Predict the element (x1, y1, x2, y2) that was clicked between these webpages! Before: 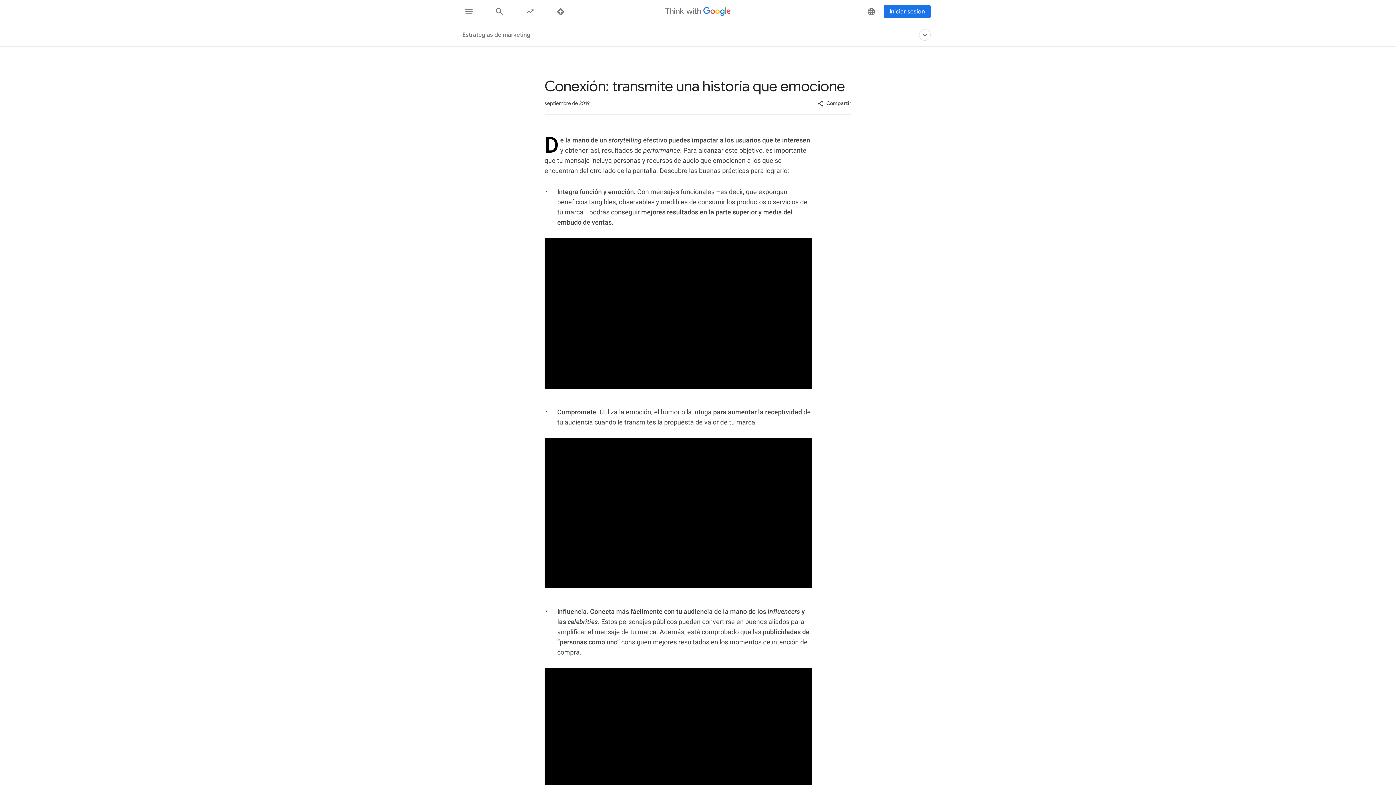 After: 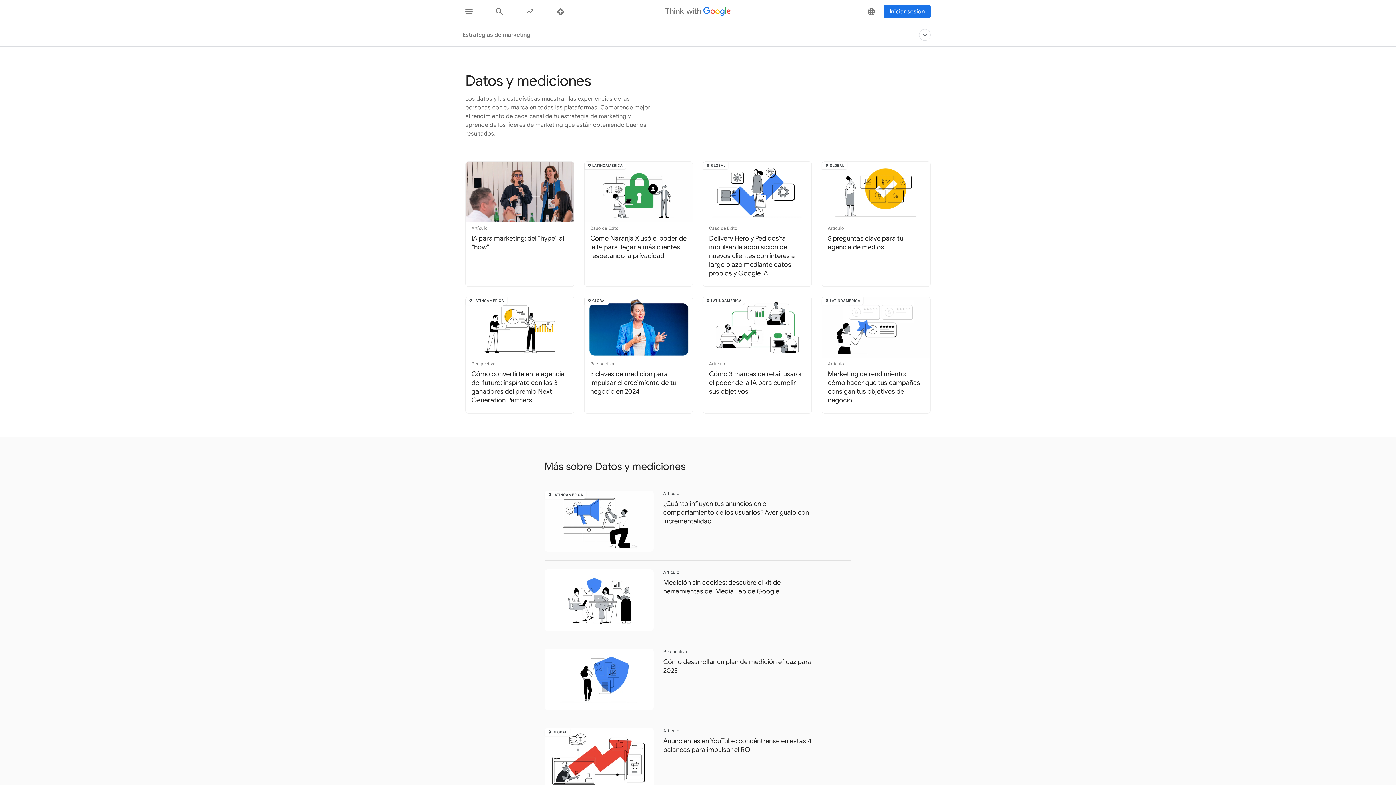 Action: bbox: (742, 23, 795, 46) label: Datos y mediciones